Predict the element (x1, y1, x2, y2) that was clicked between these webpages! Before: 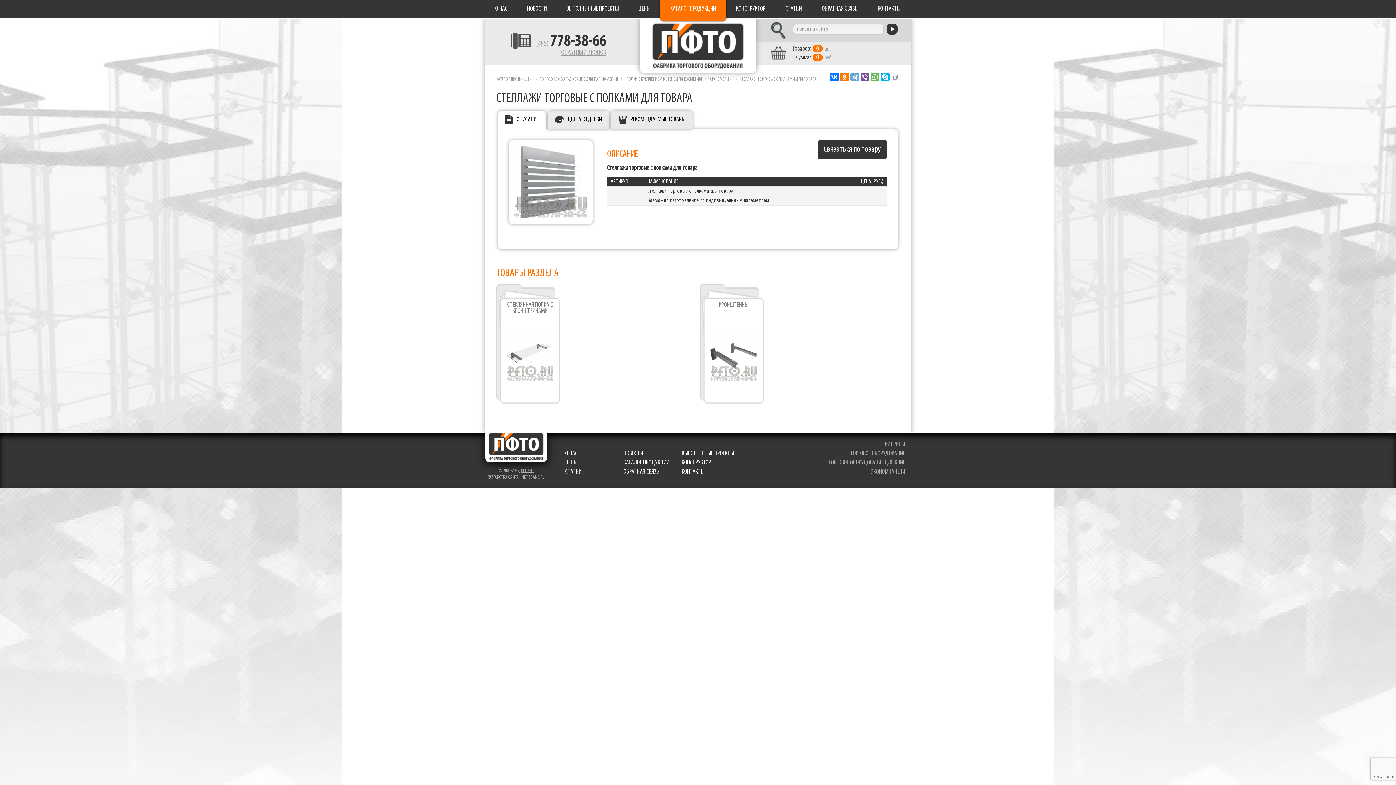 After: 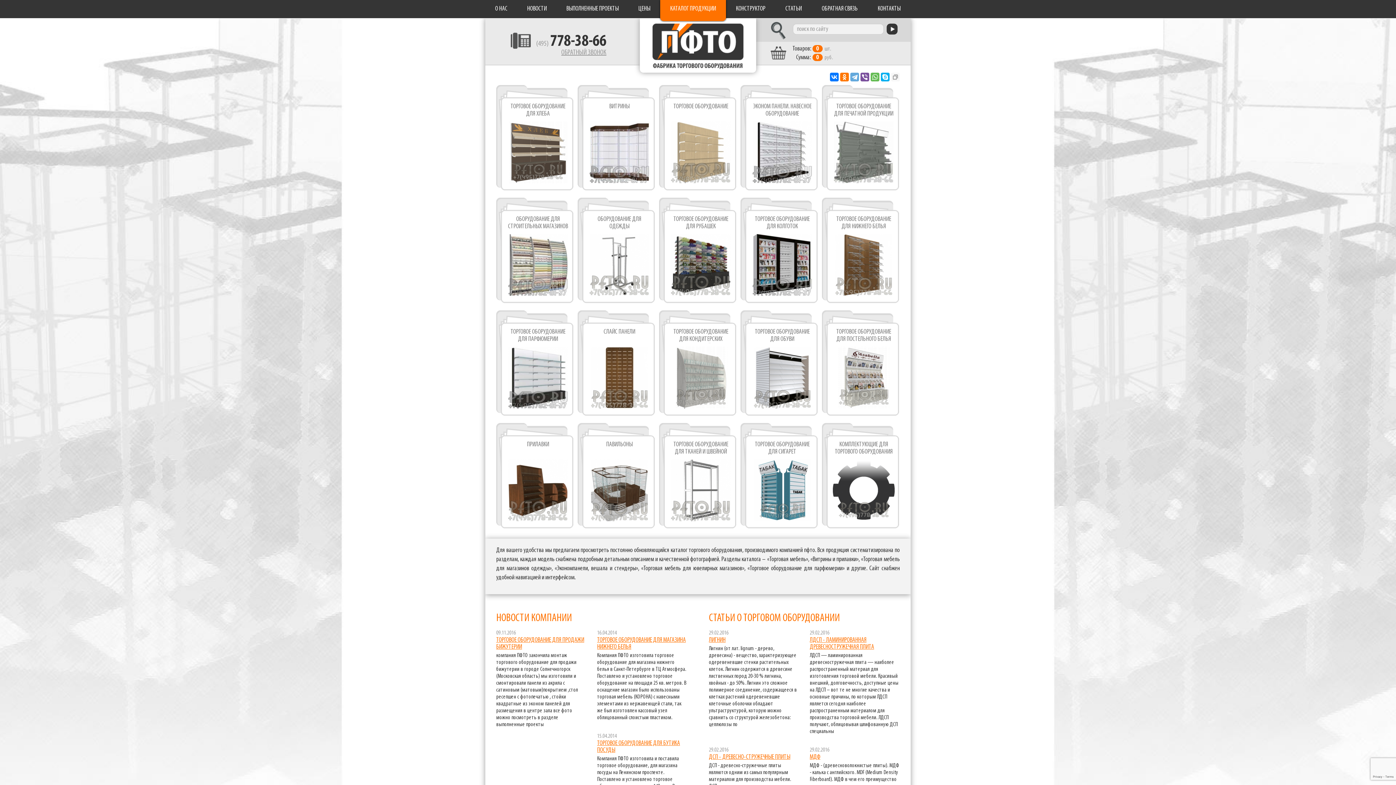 Action: bbox: (496, 77, 532, 81) label: КАТАЛОГ ПРОДУКЦИИ